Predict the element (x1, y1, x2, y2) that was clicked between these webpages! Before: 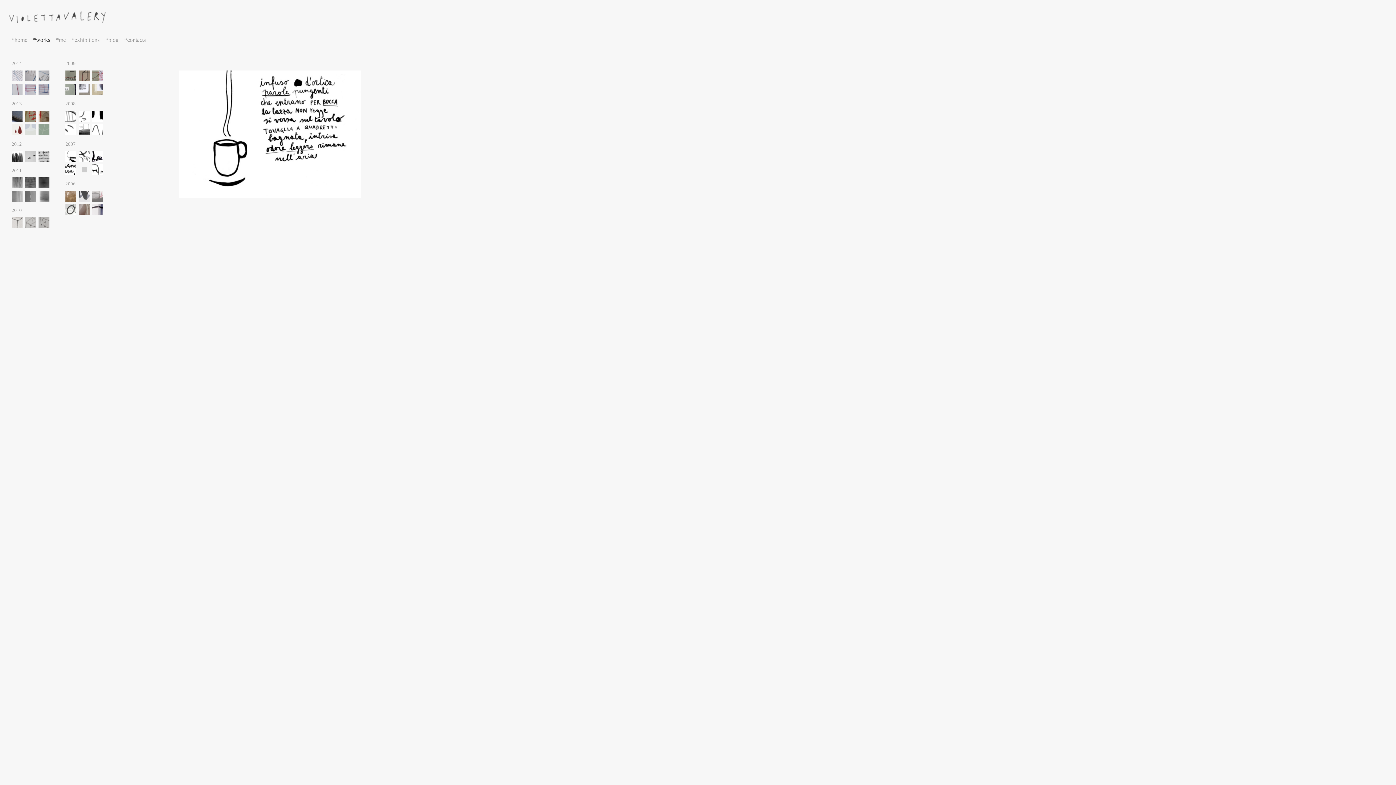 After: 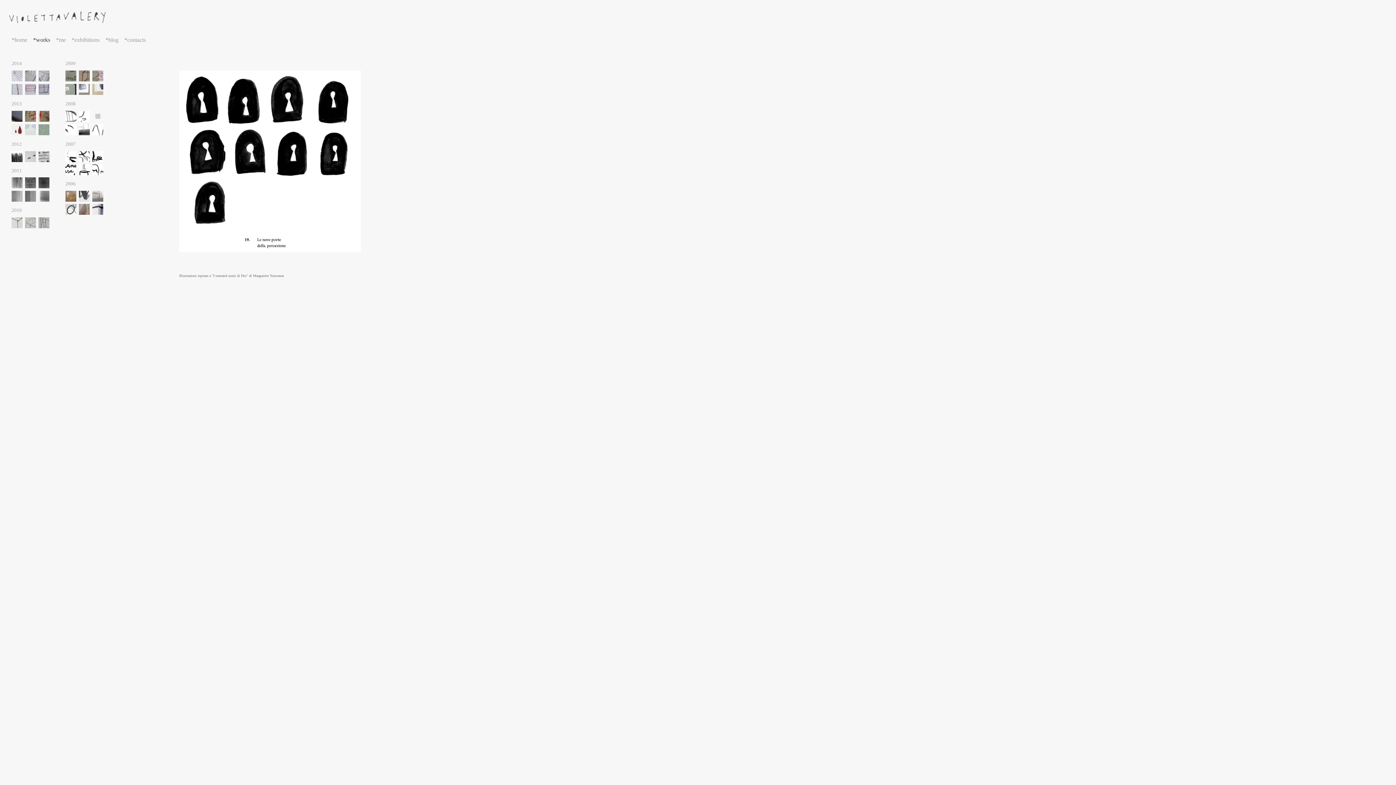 Action: bbox: (92, 116, 103, 122)